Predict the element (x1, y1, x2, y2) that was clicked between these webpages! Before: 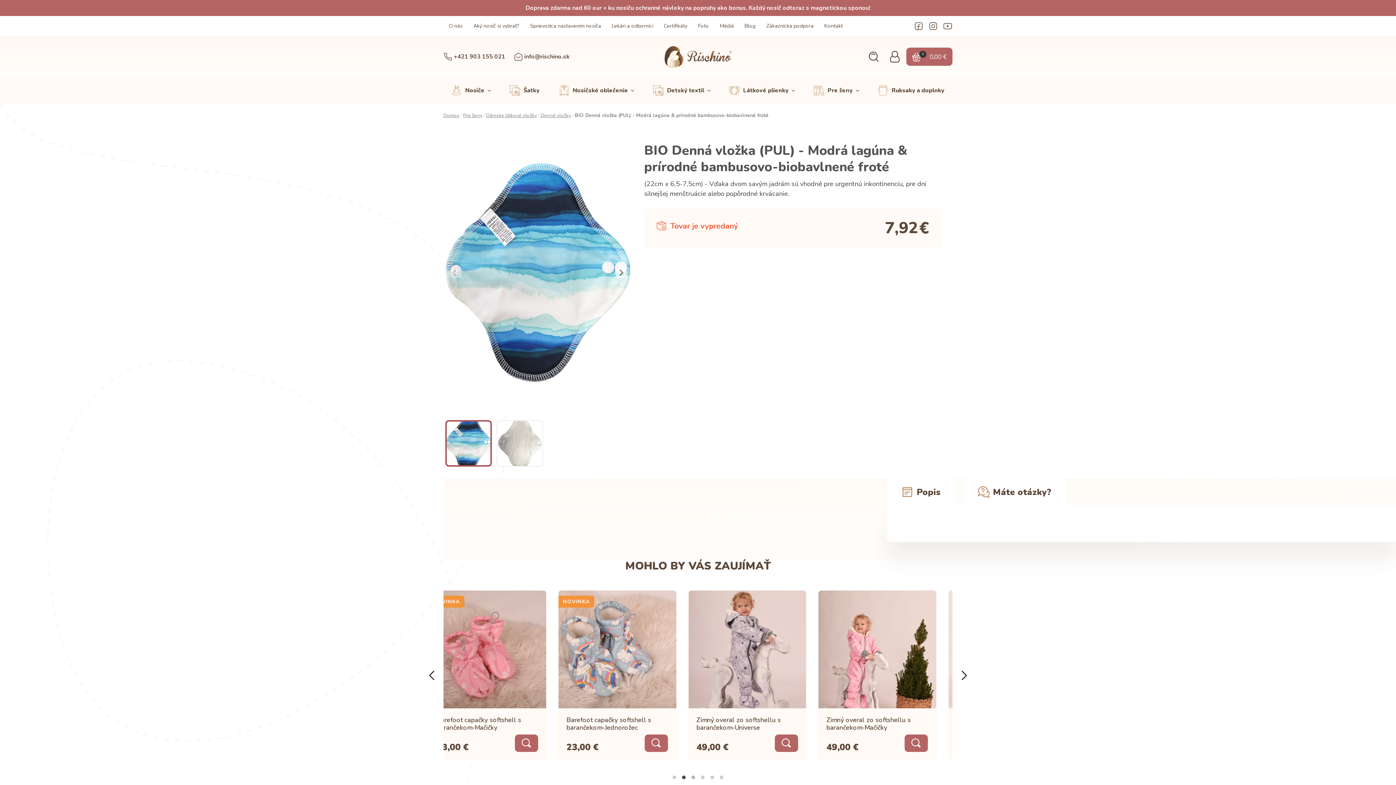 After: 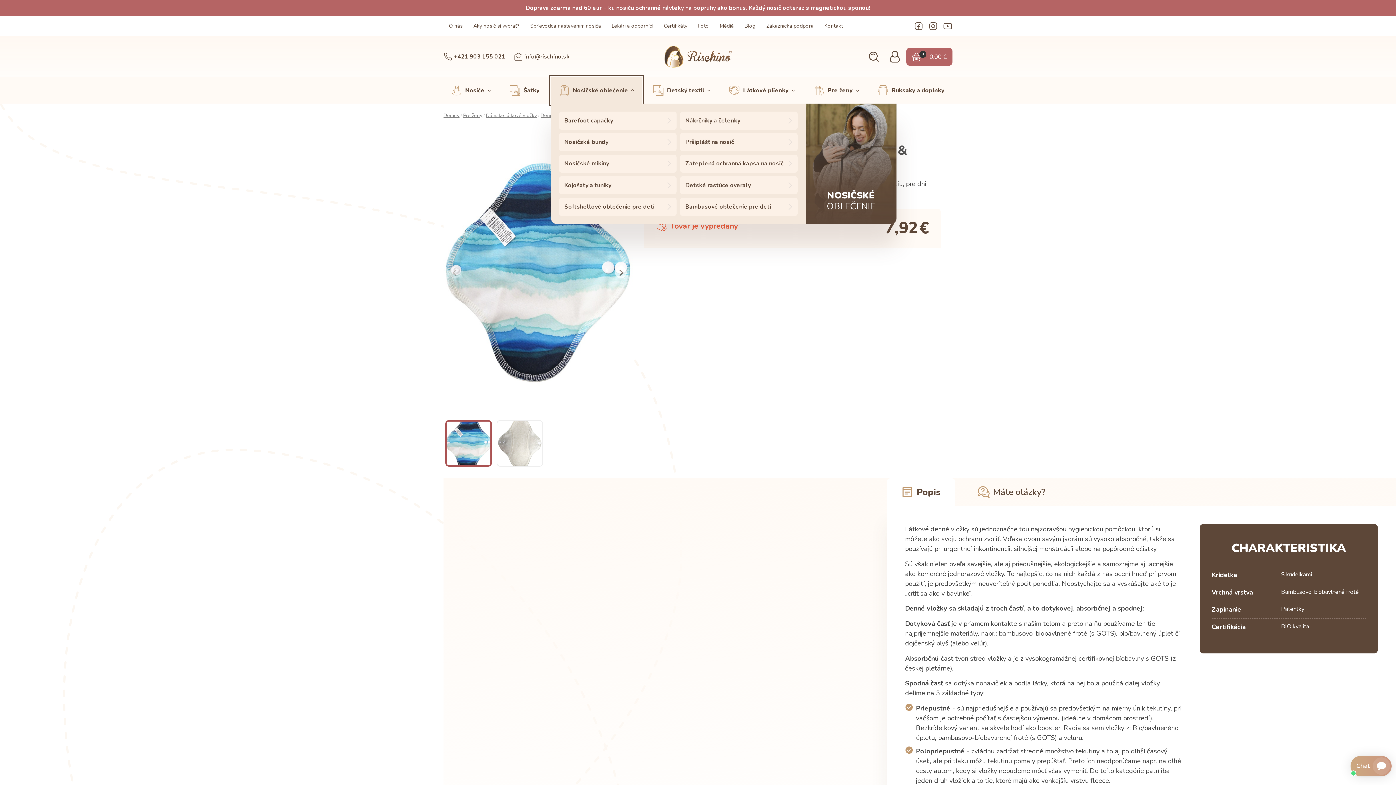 Action: label: Nosičské oblečenie bbox: (551, 77, 641, 103)